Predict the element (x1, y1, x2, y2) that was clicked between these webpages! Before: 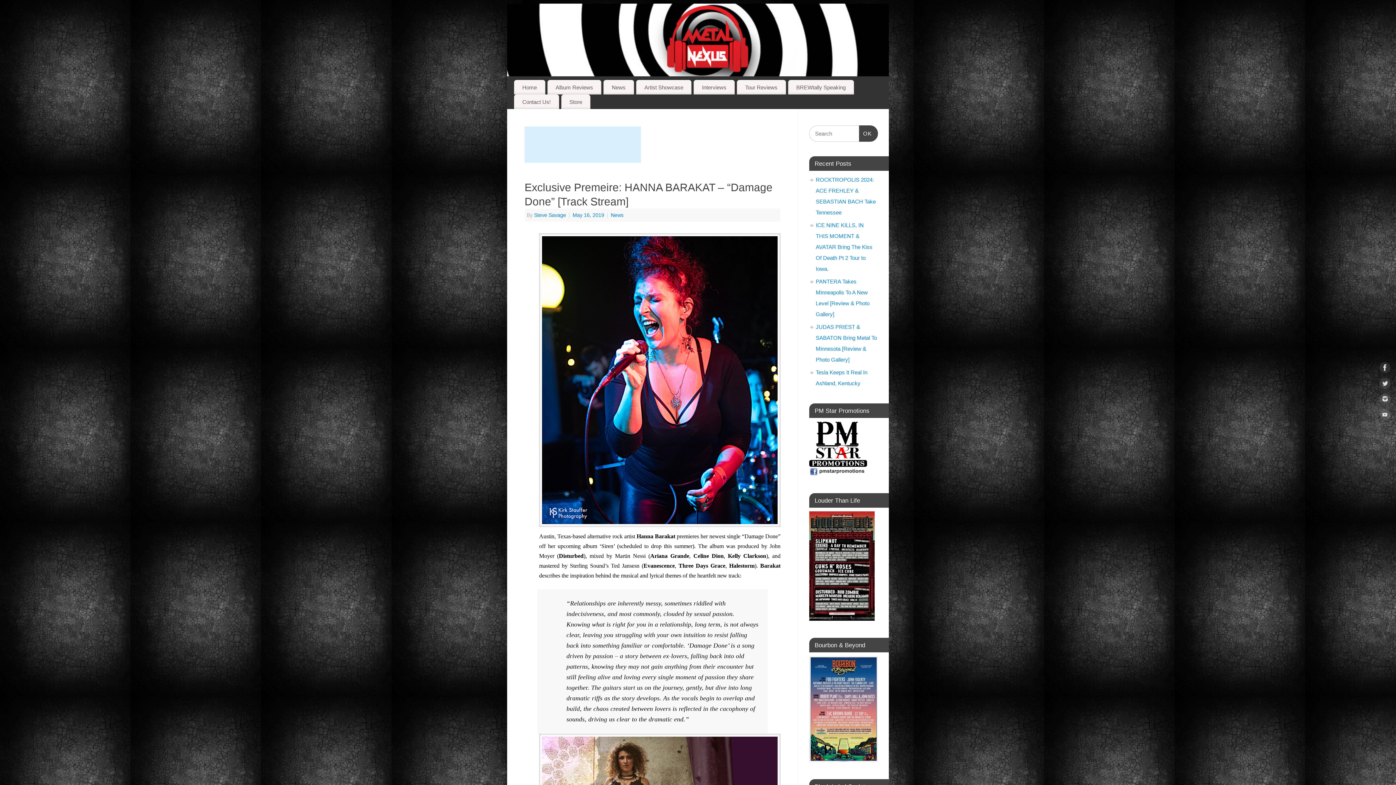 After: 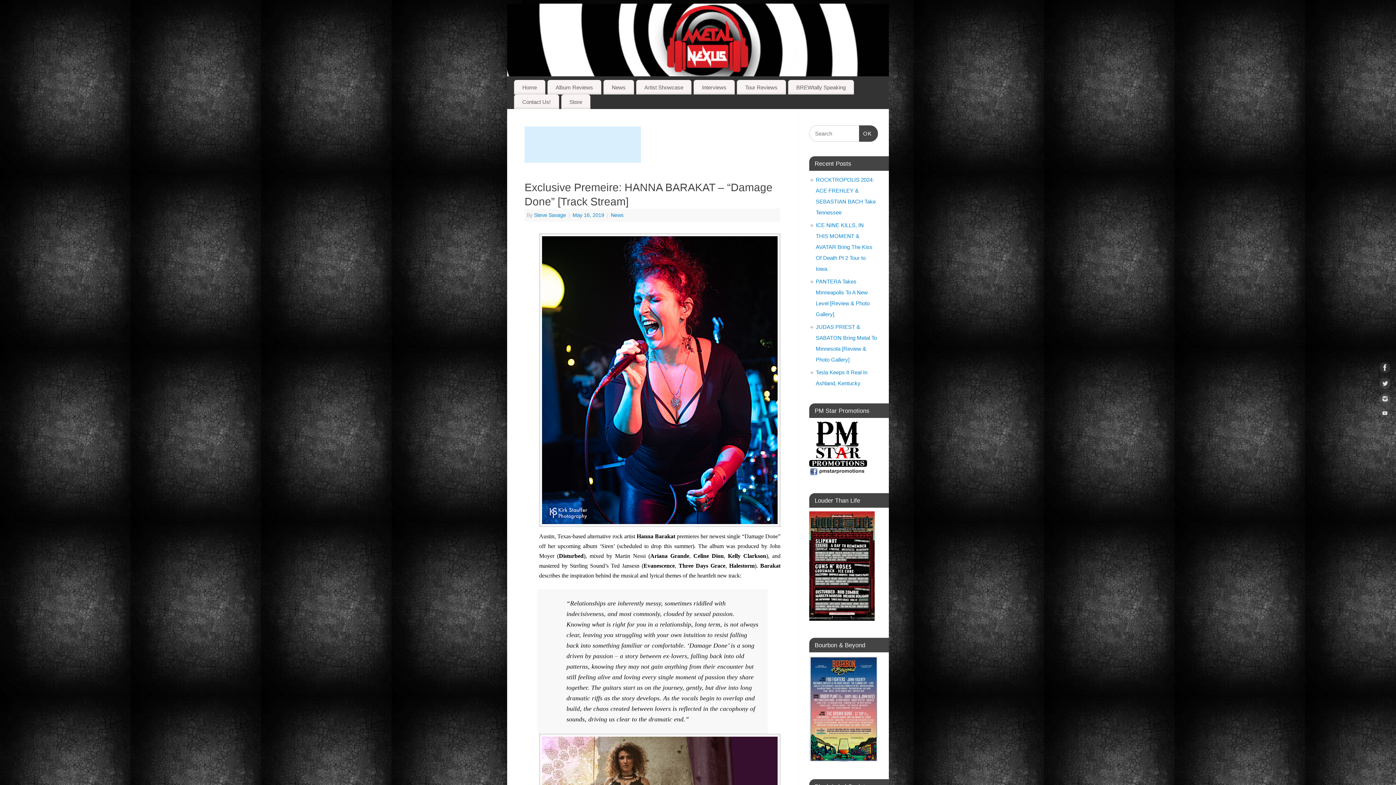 Action: bbox: (1380, 409, 1390, 423)